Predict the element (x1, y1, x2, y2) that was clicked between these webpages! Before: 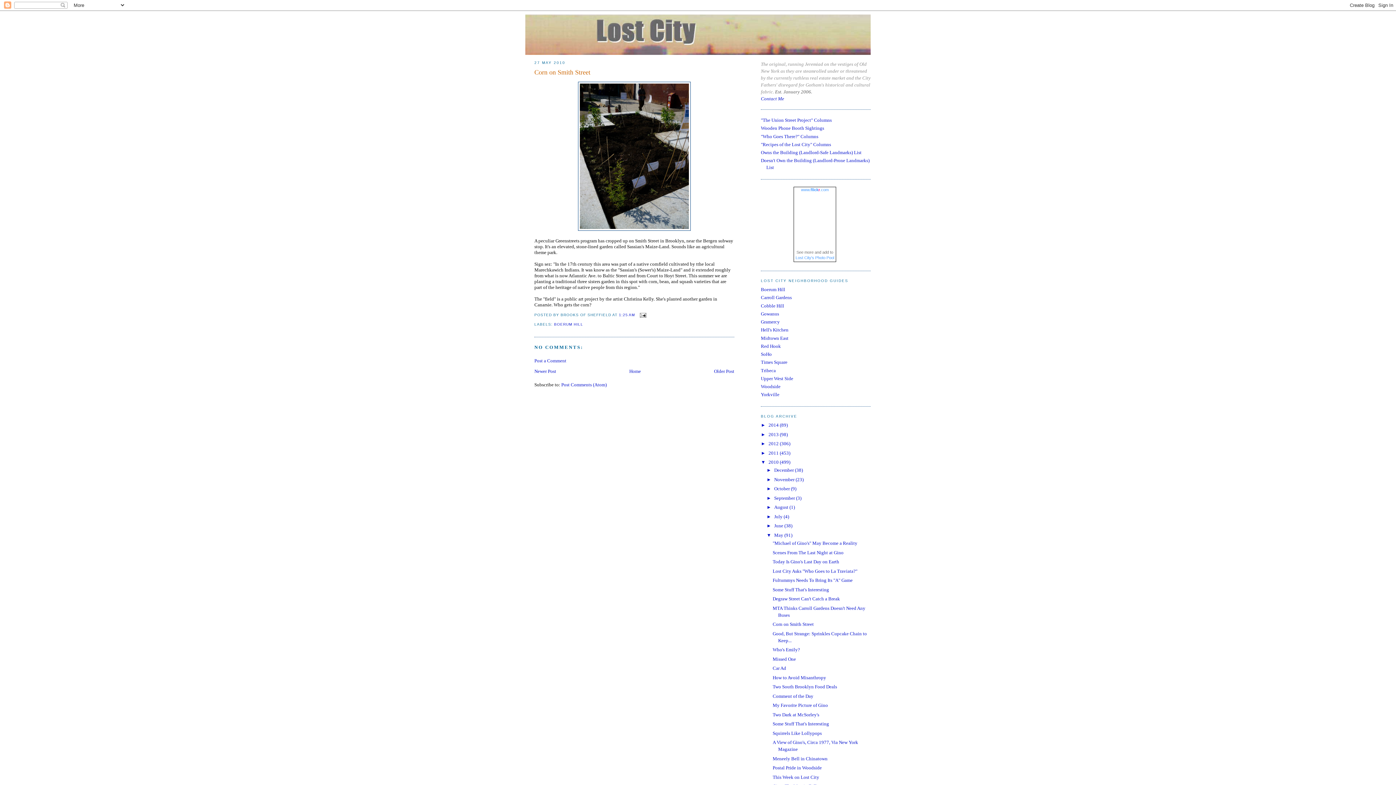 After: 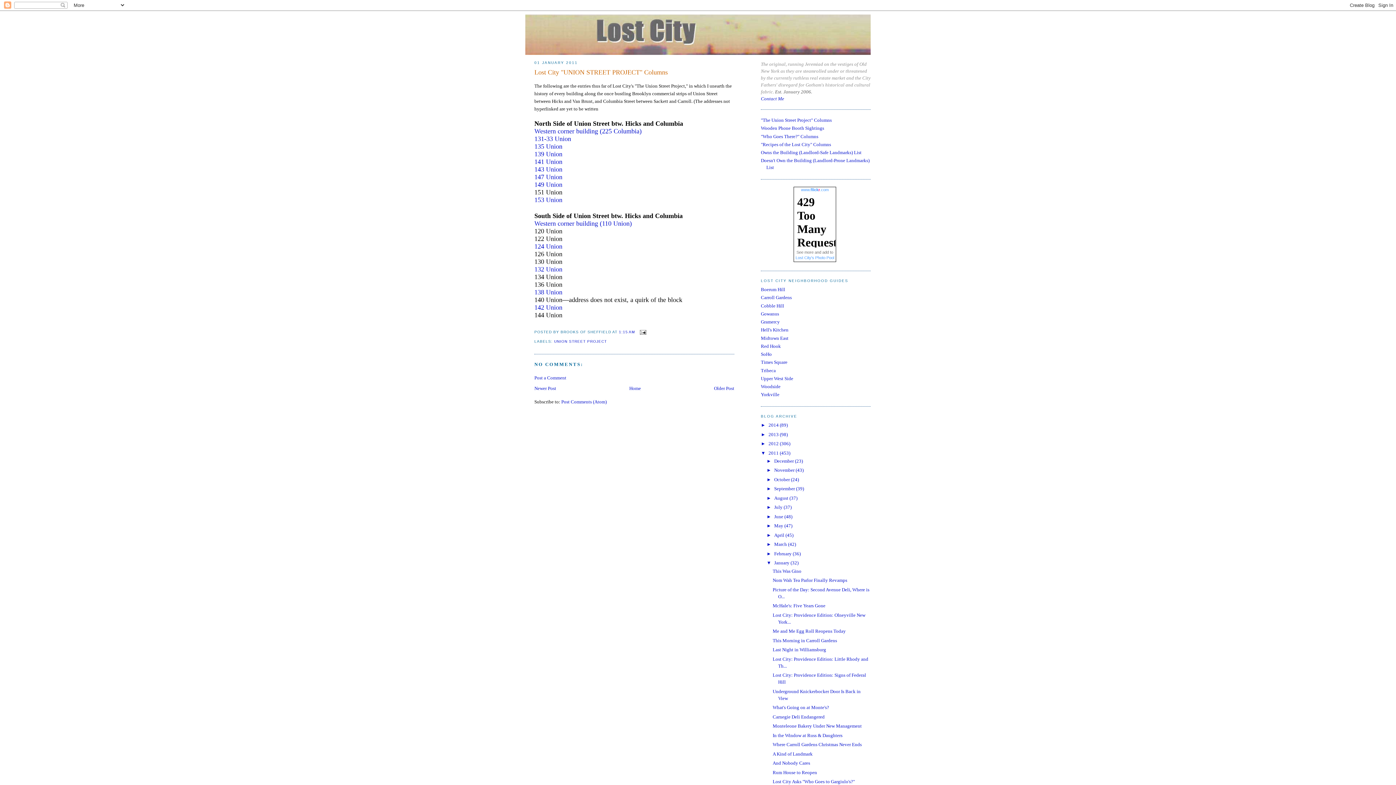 Action: label: "The Union Street Project" Columns bbox: (761, 117, 832, 122)